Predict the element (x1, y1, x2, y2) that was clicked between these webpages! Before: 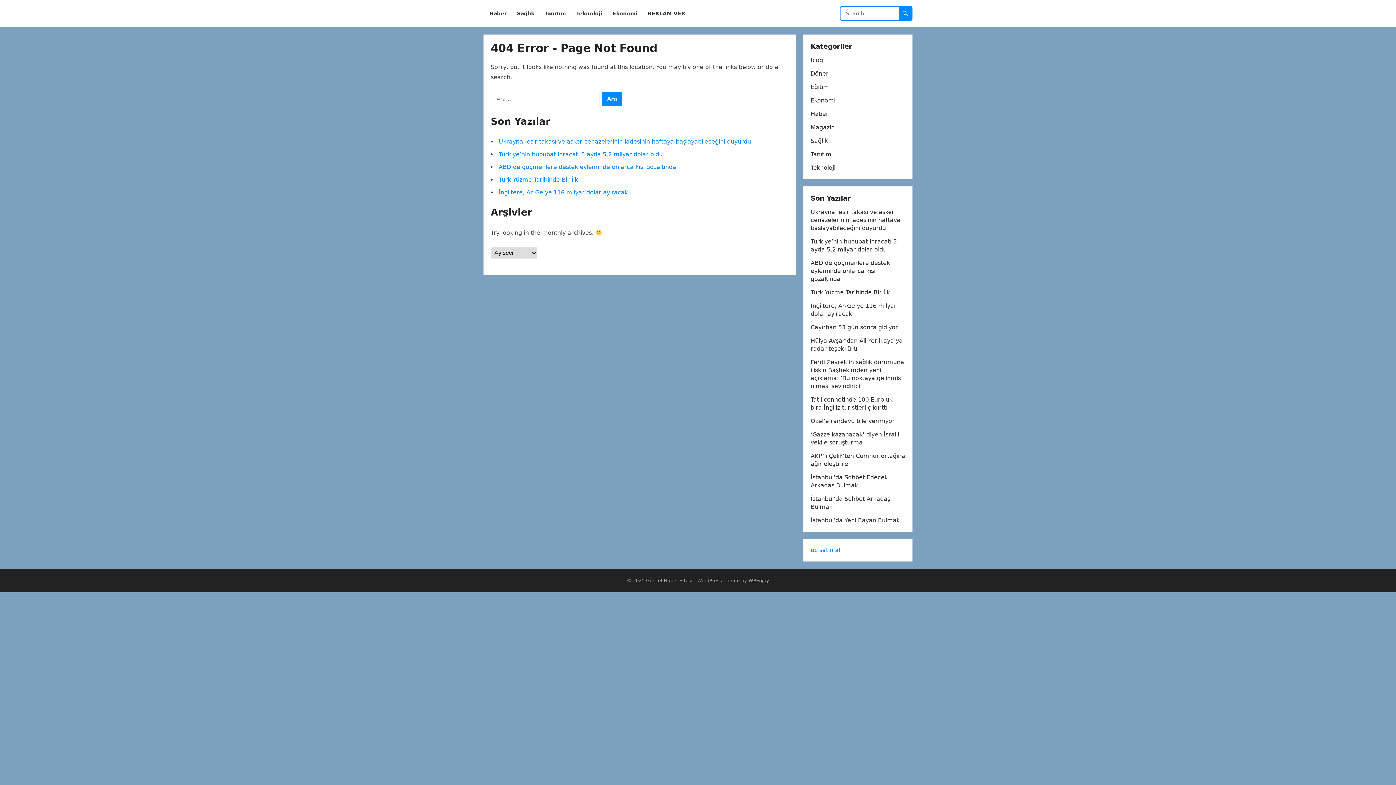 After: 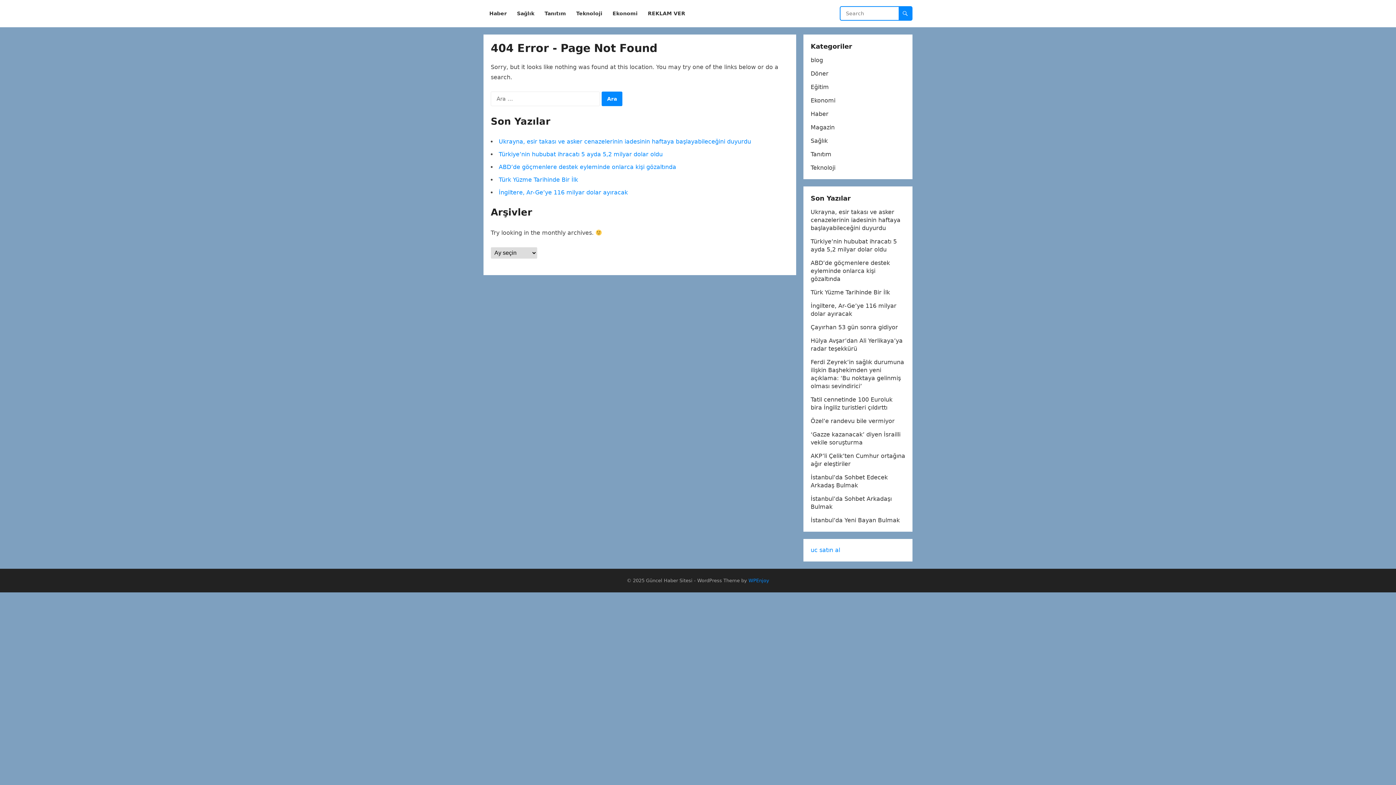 Action: bbox: (748, 578, 769, 583) label: WPEnjoy